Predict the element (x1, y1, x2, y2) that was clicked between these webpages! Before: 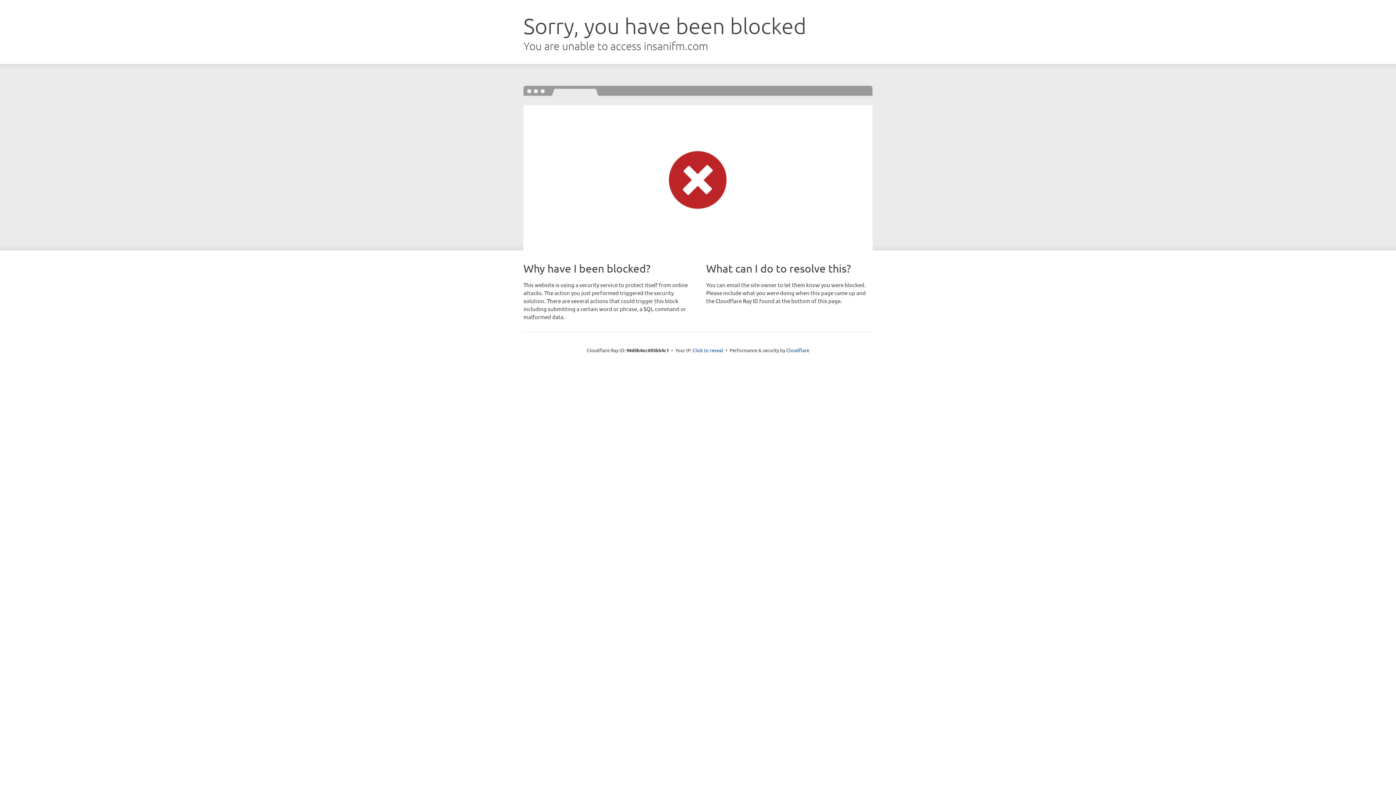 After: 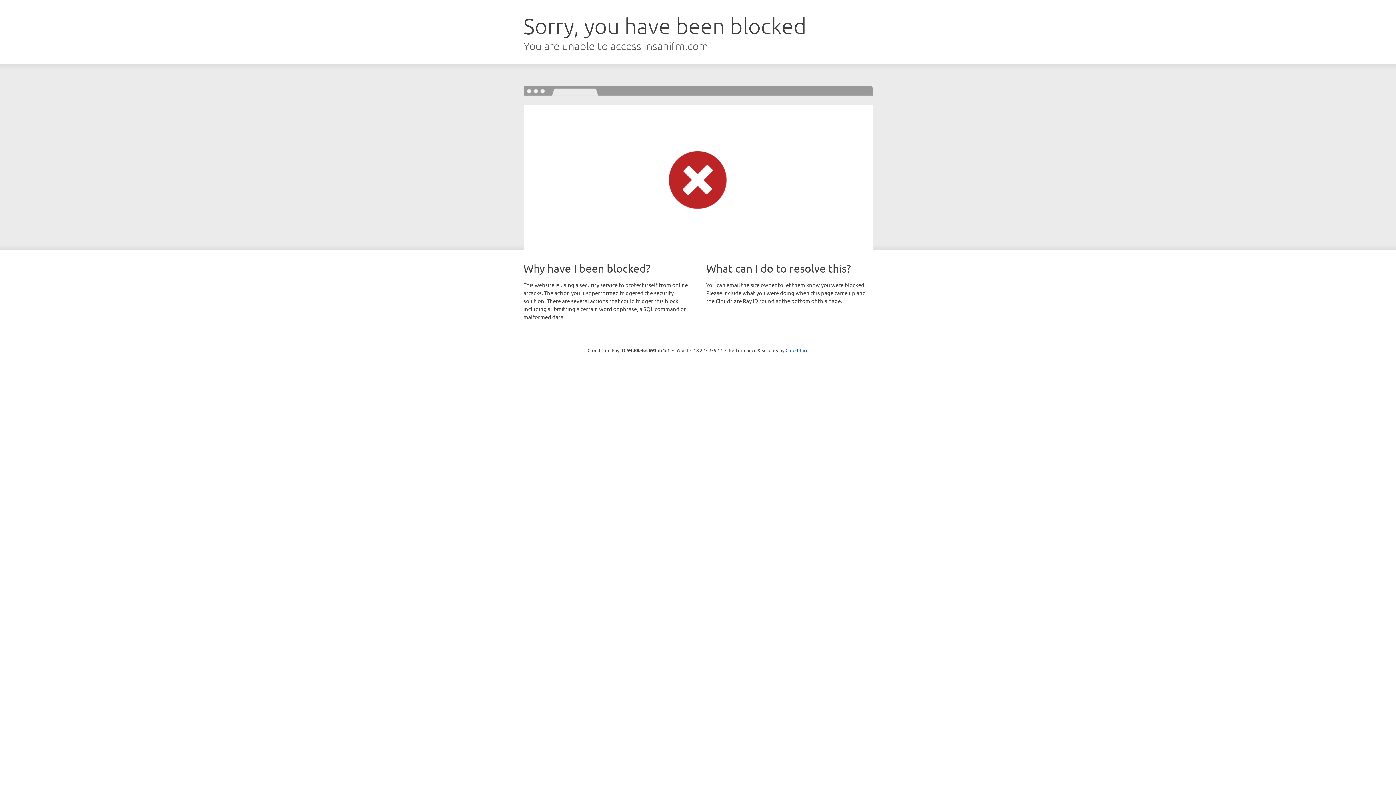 Action: label: Click to reveal bbox: (692, 346, 723, 353)